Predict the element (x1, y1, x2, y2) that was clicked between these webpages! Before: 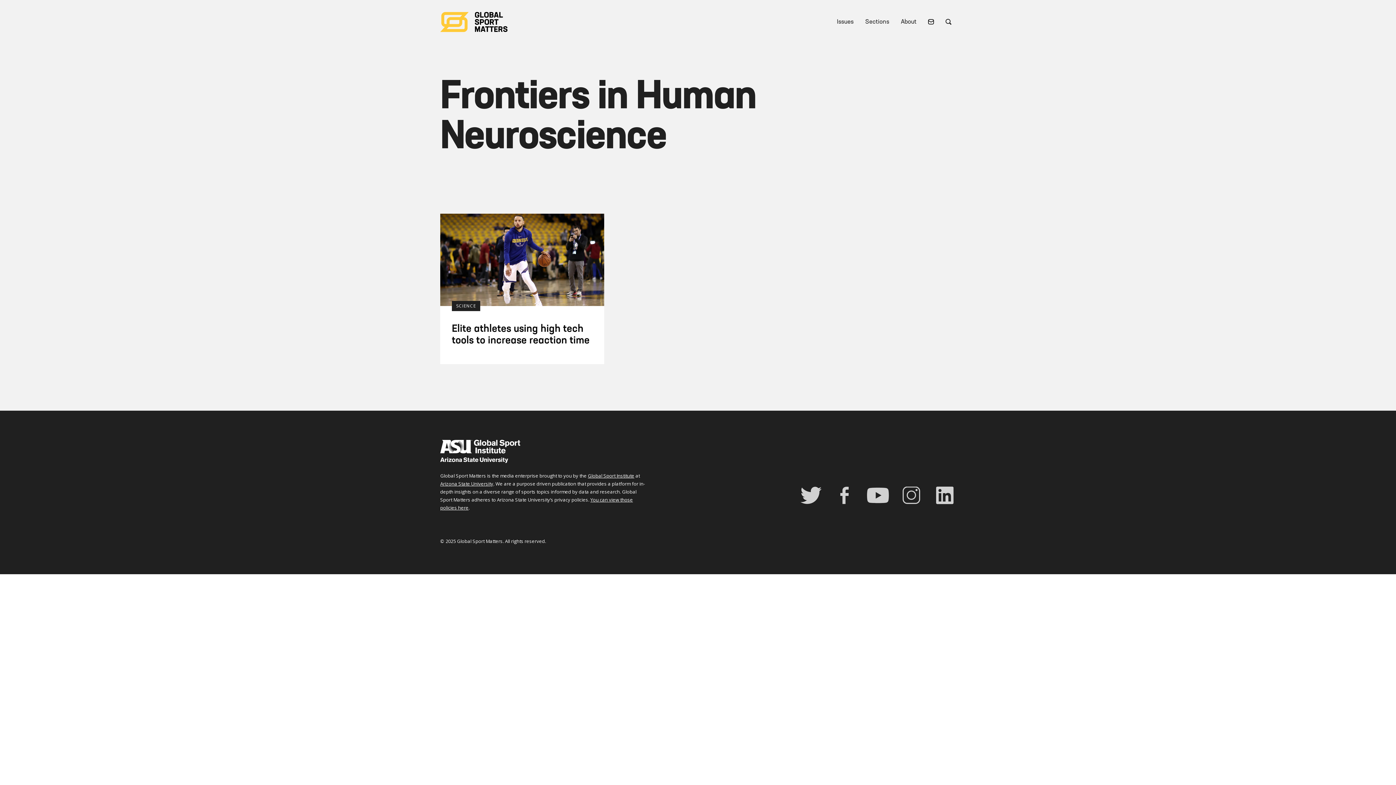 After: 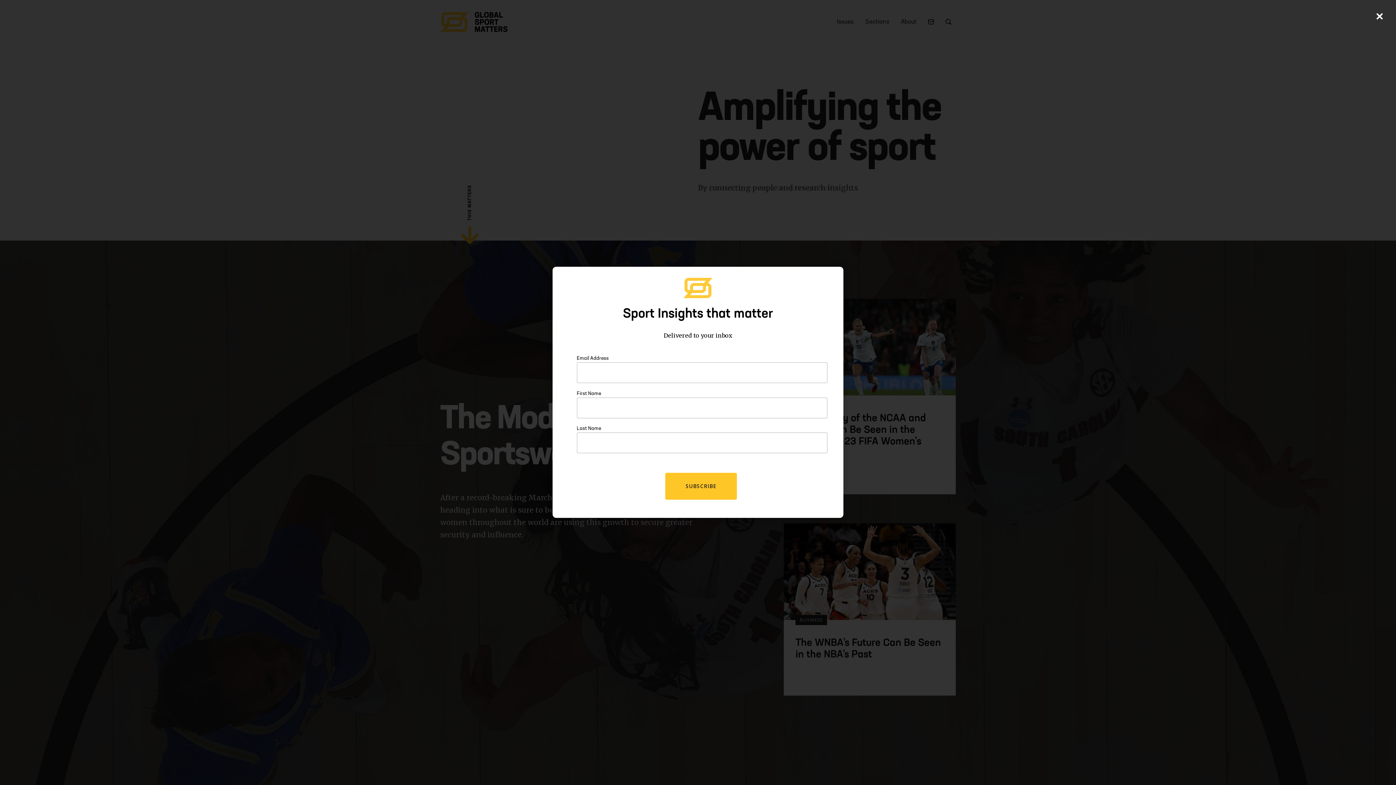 Action: bbox: (440, 448, 520, 454)